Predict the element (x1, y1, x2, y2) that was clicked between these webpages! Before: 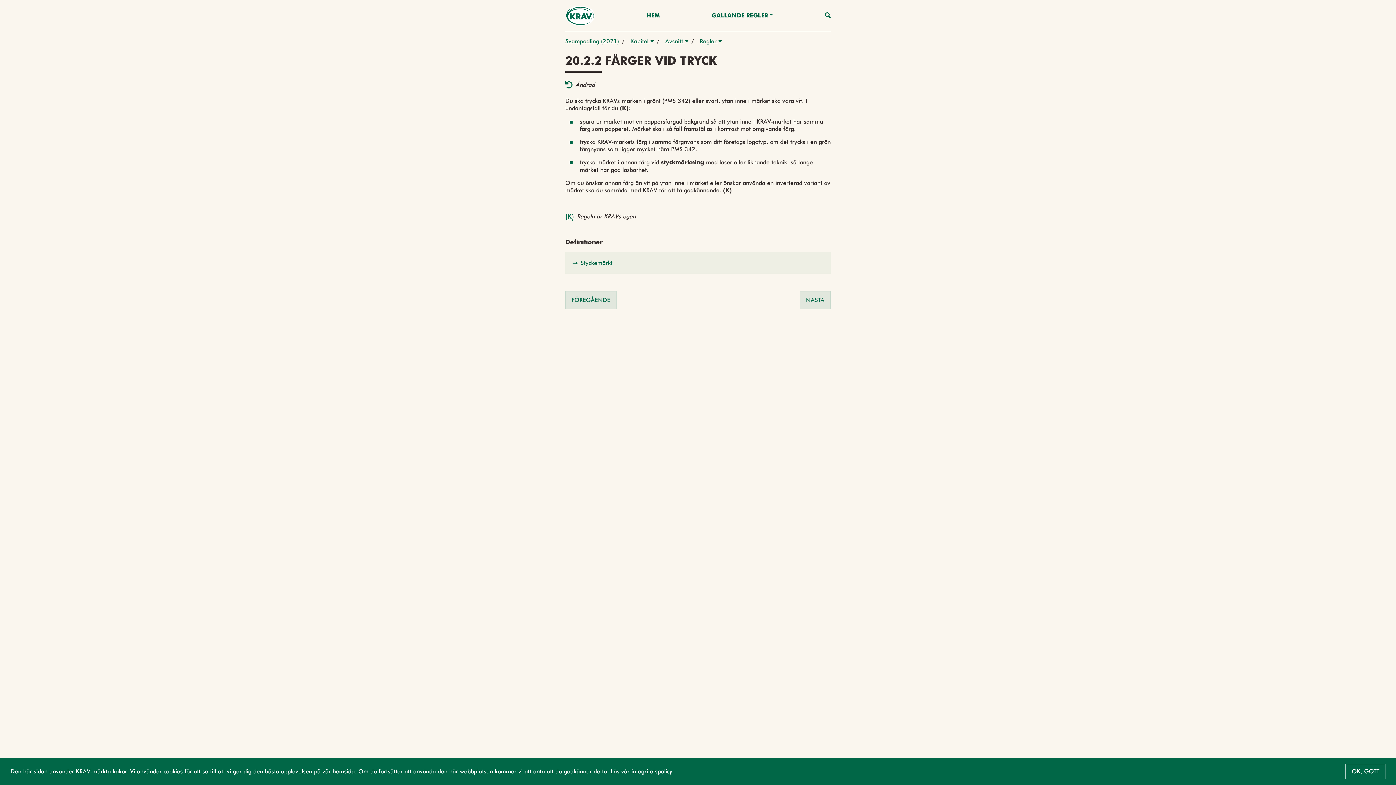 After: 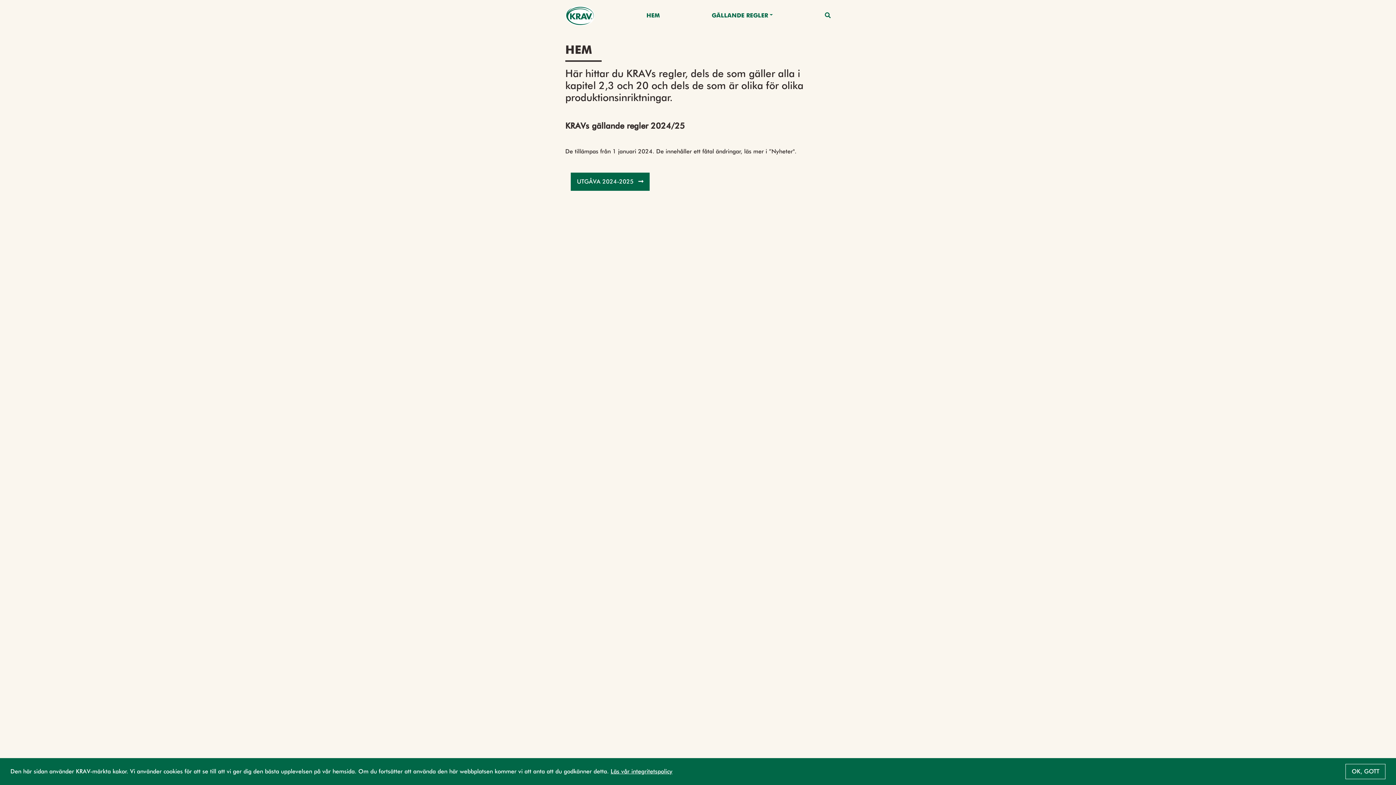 Action: label: HEM bbox: (646, 10, 660, 20)